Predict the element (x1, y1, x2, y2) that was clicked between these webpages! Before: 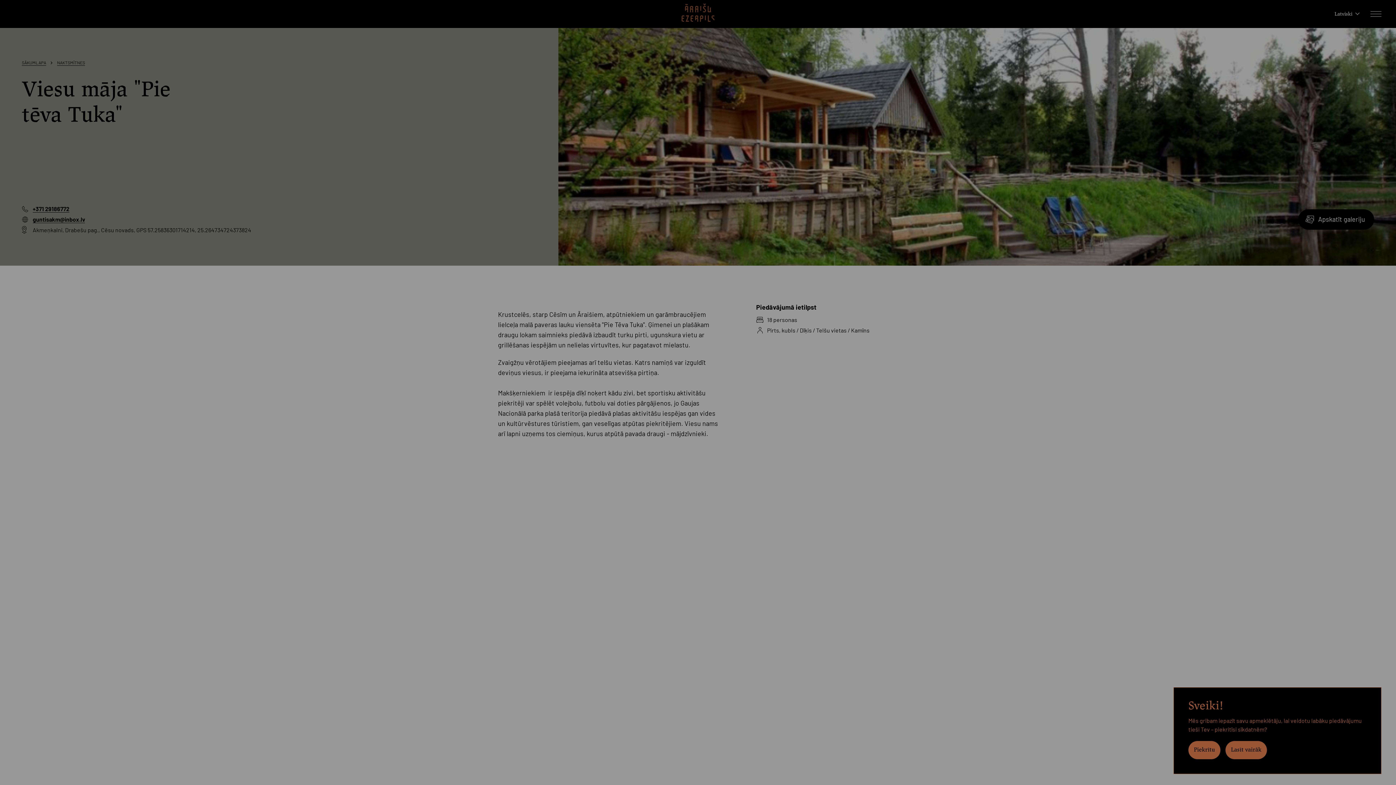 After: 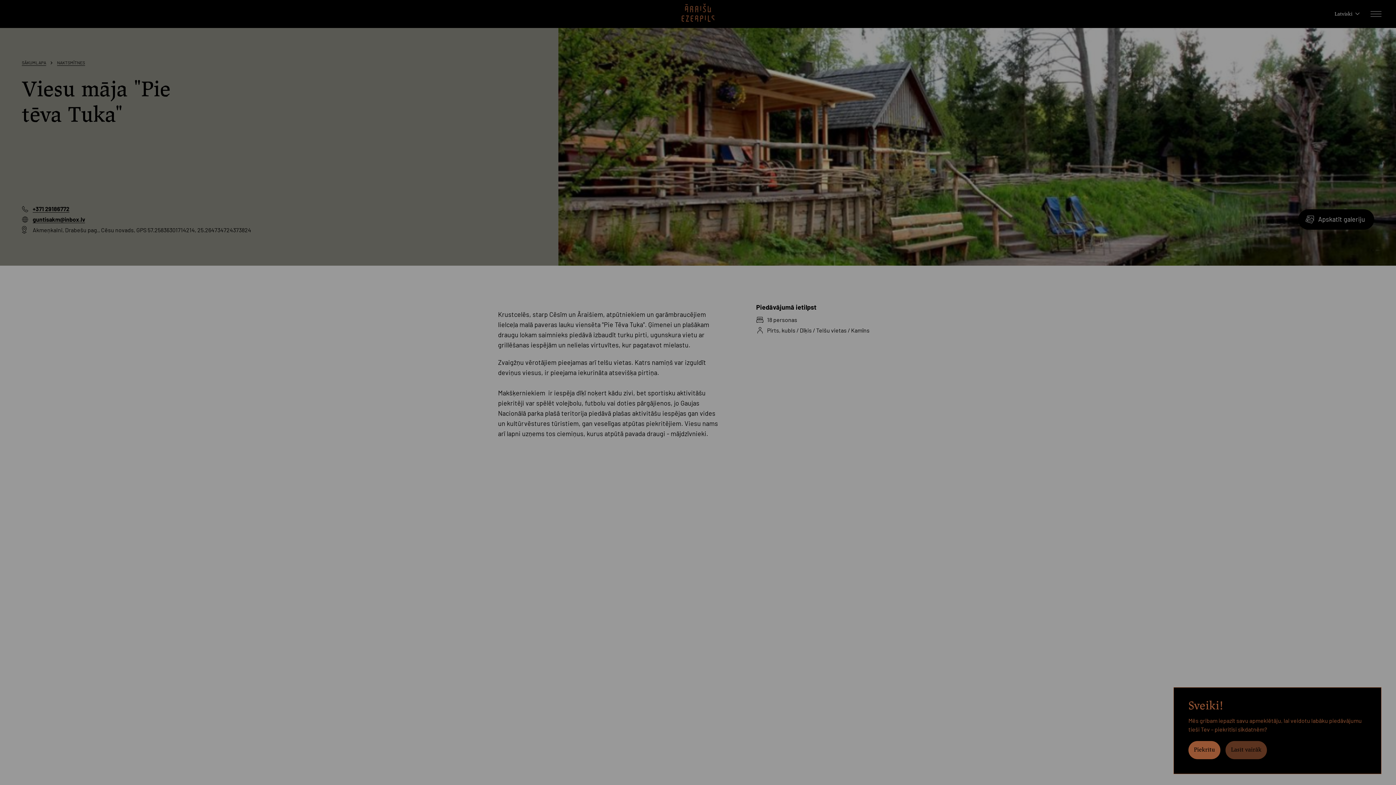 Action: bbox: (1225, 741, 1267, 759) label: Lasīt vairāk